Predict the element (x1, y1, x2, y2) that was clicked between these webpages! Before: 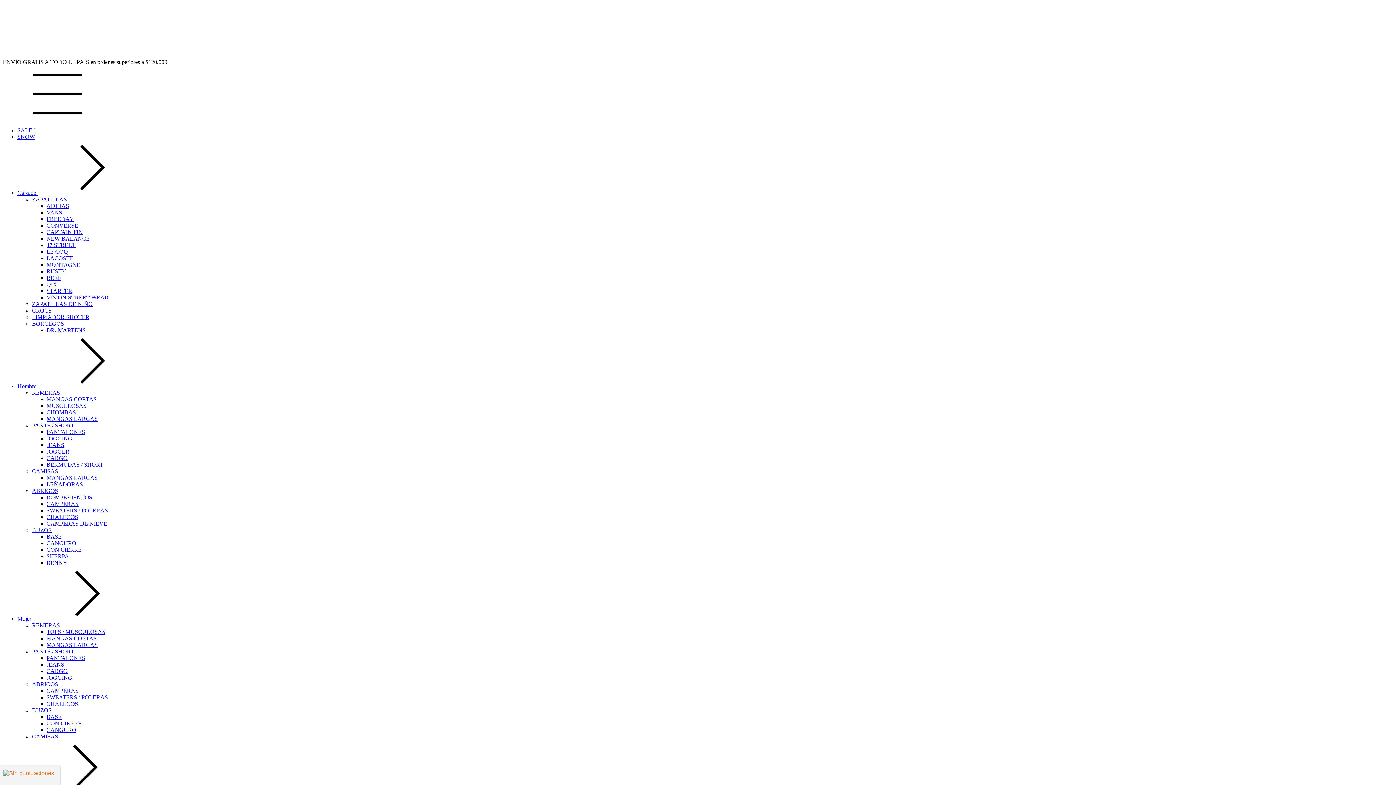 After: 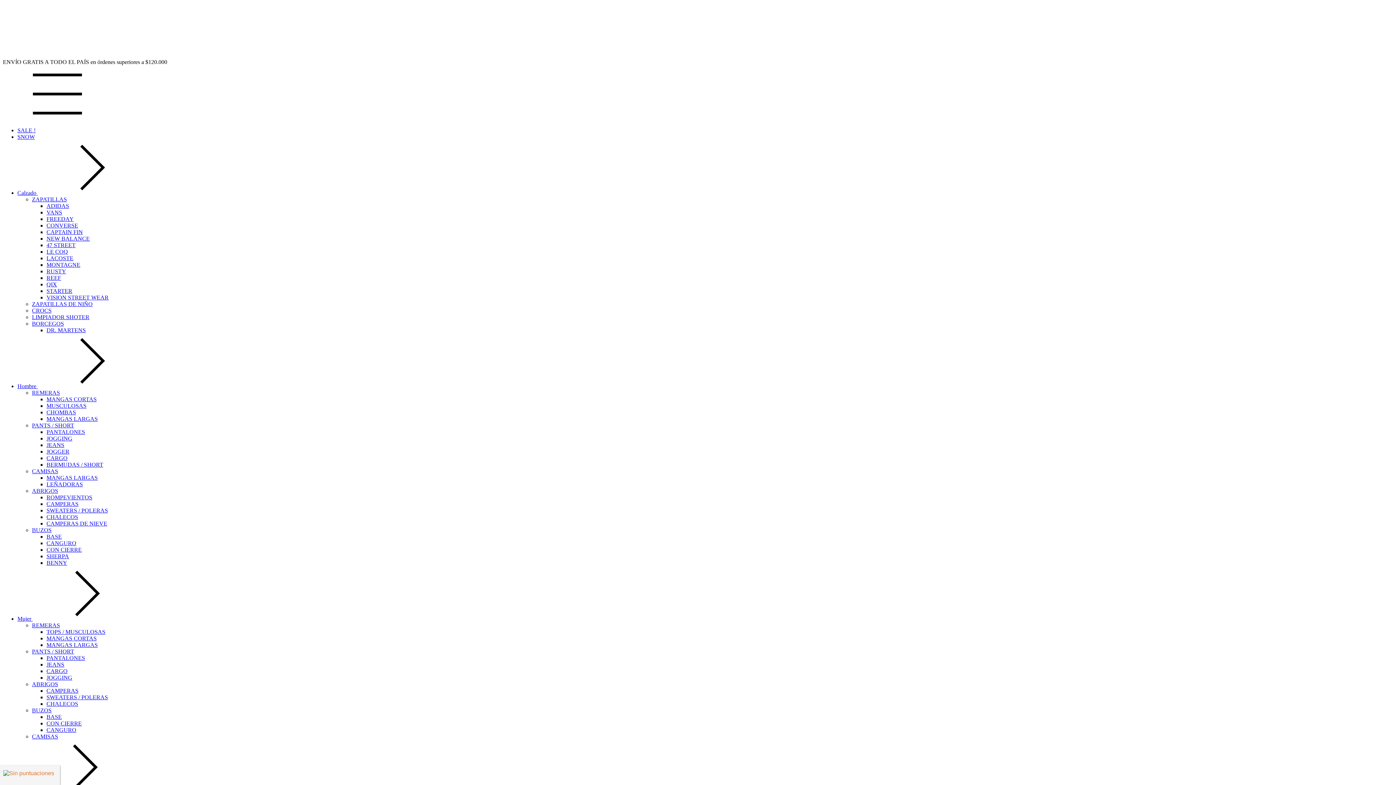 Action: bbox: (46, 409, 76, 415) label: CHOMBAS